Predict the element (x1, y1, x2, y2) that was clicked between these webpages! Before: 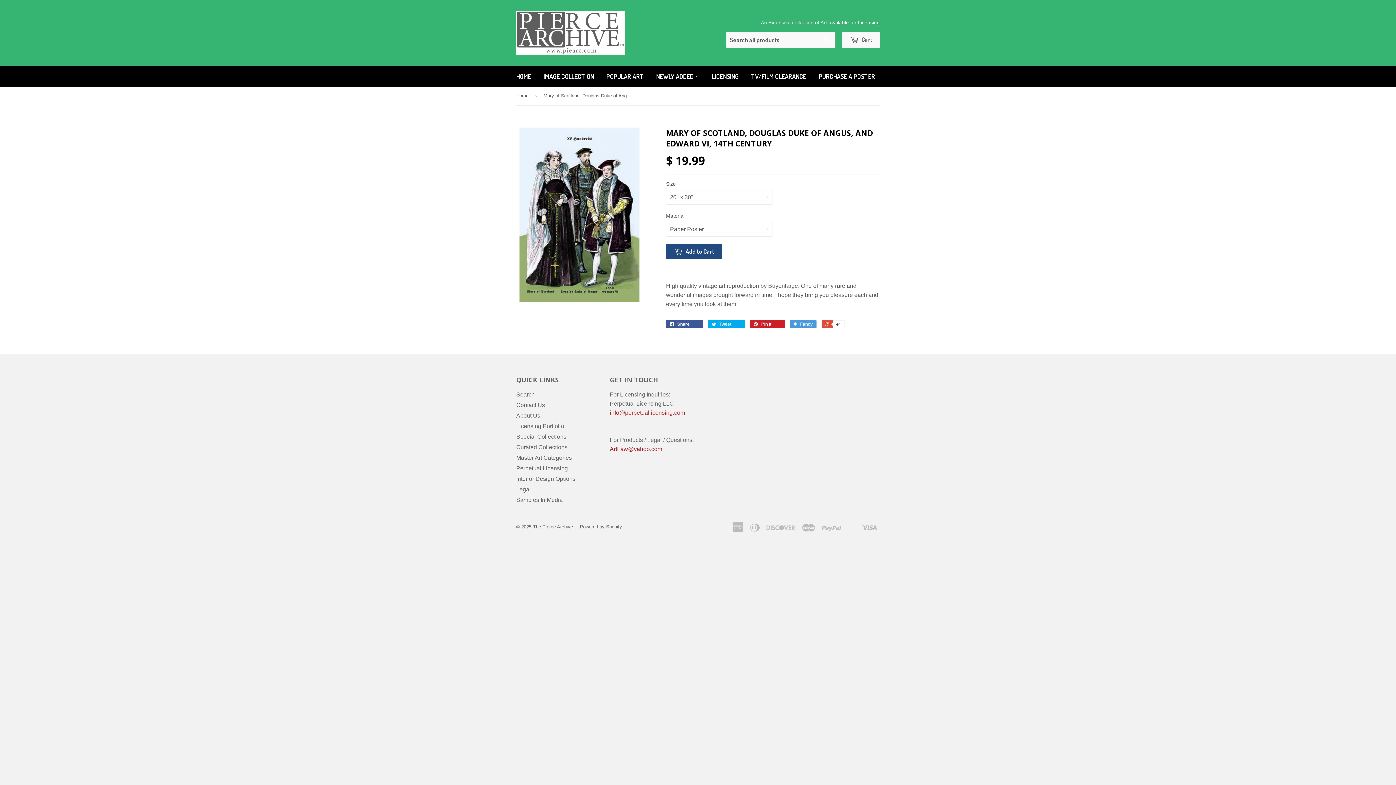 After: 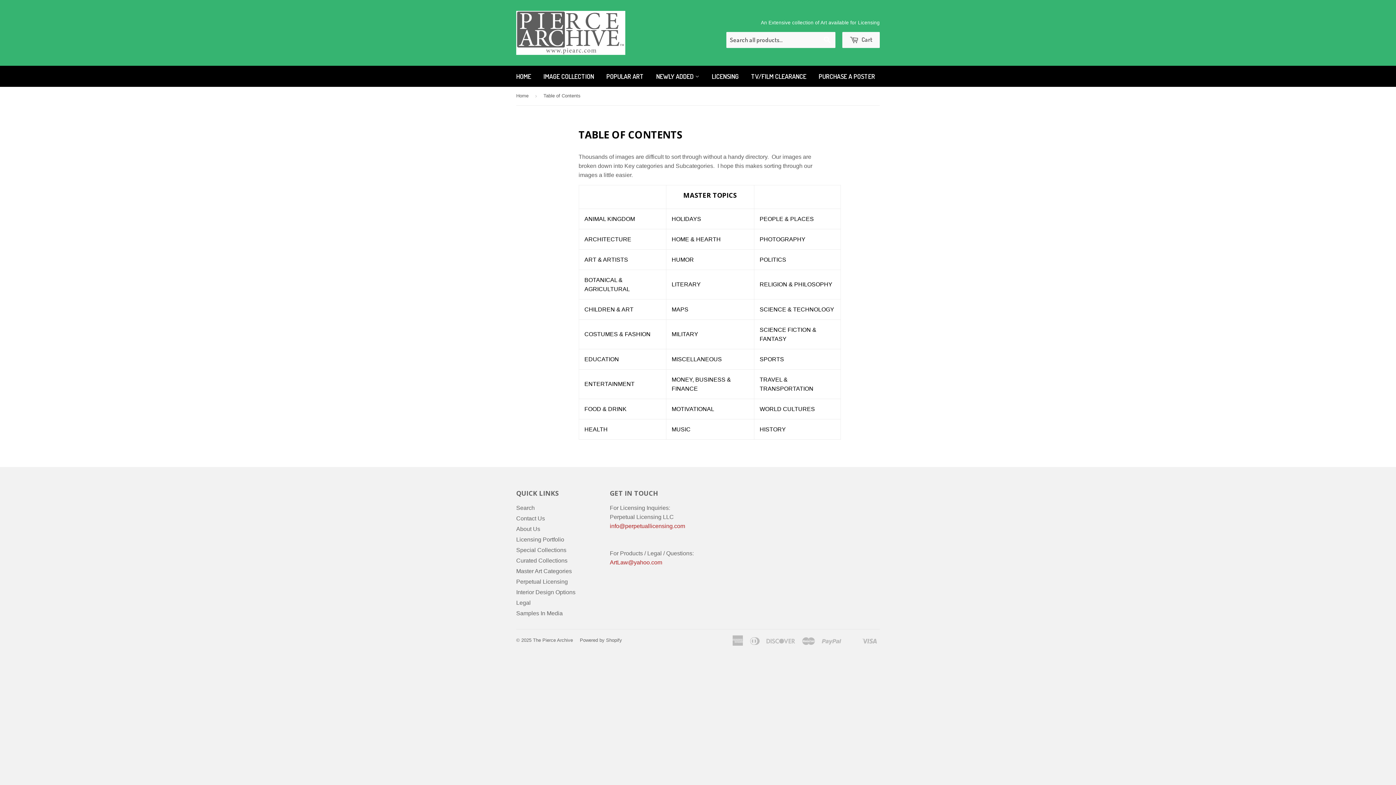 Action: label: Master Art Categories bbox: (516, 454, 572, 460)